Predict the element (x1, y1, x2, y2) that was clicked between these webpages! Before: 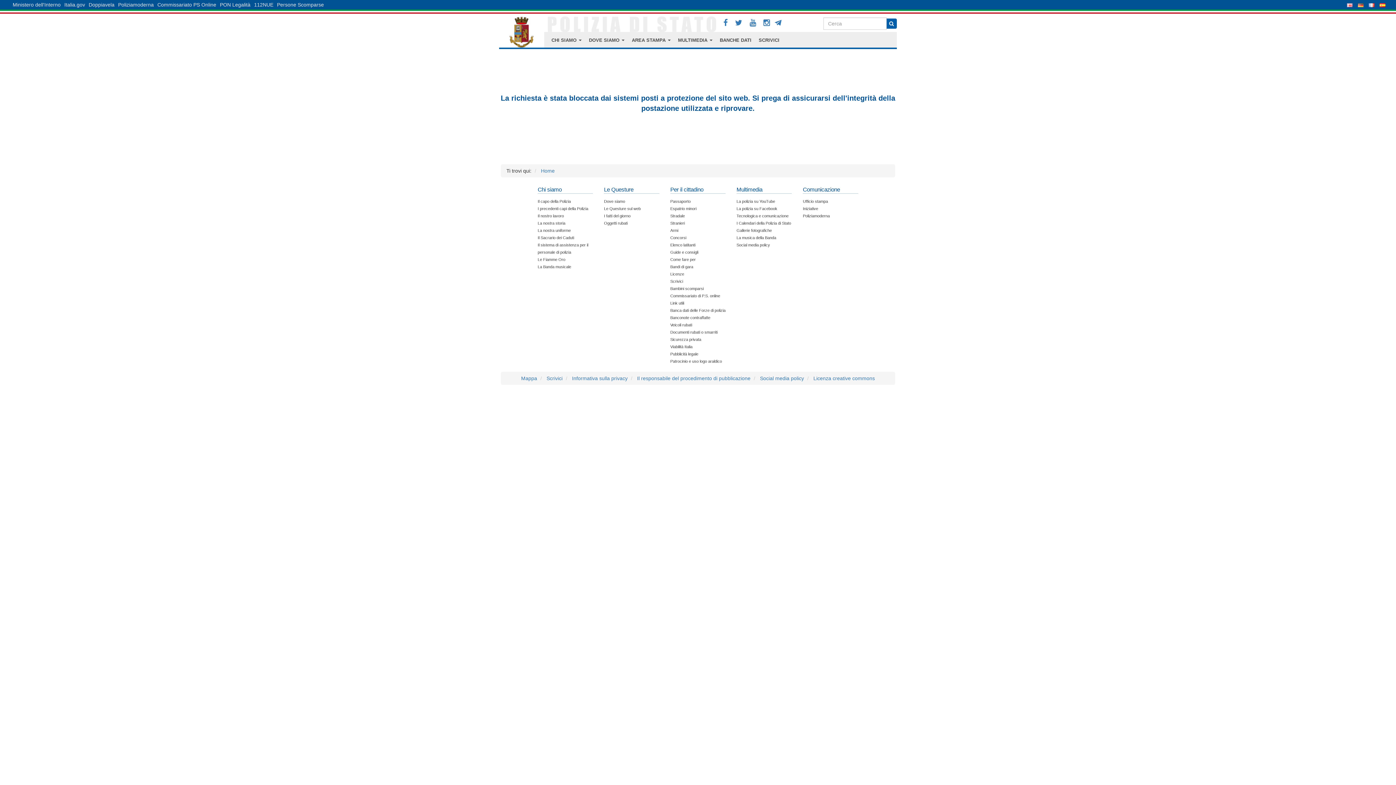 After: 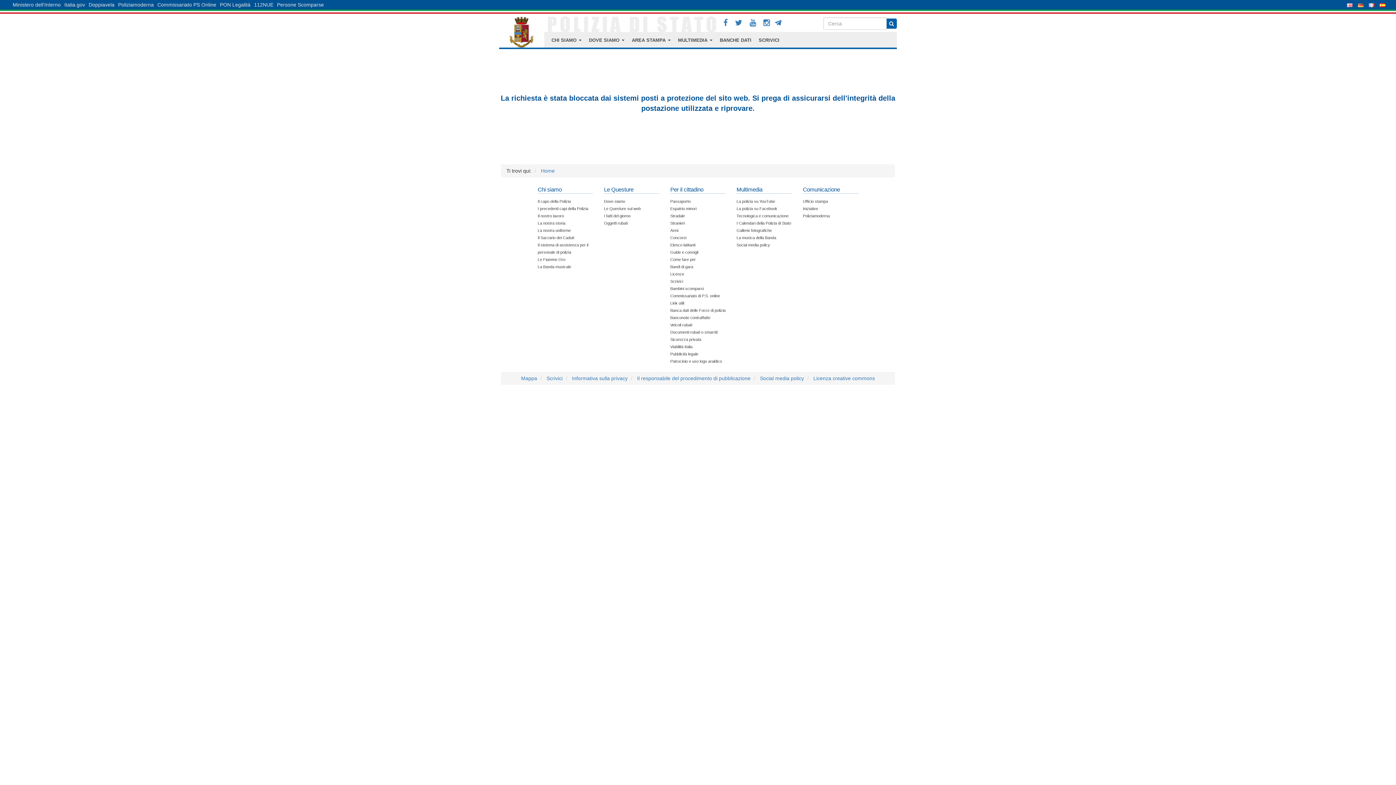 Action: bbox: (670, 279, 683, 283) label: Scrivici